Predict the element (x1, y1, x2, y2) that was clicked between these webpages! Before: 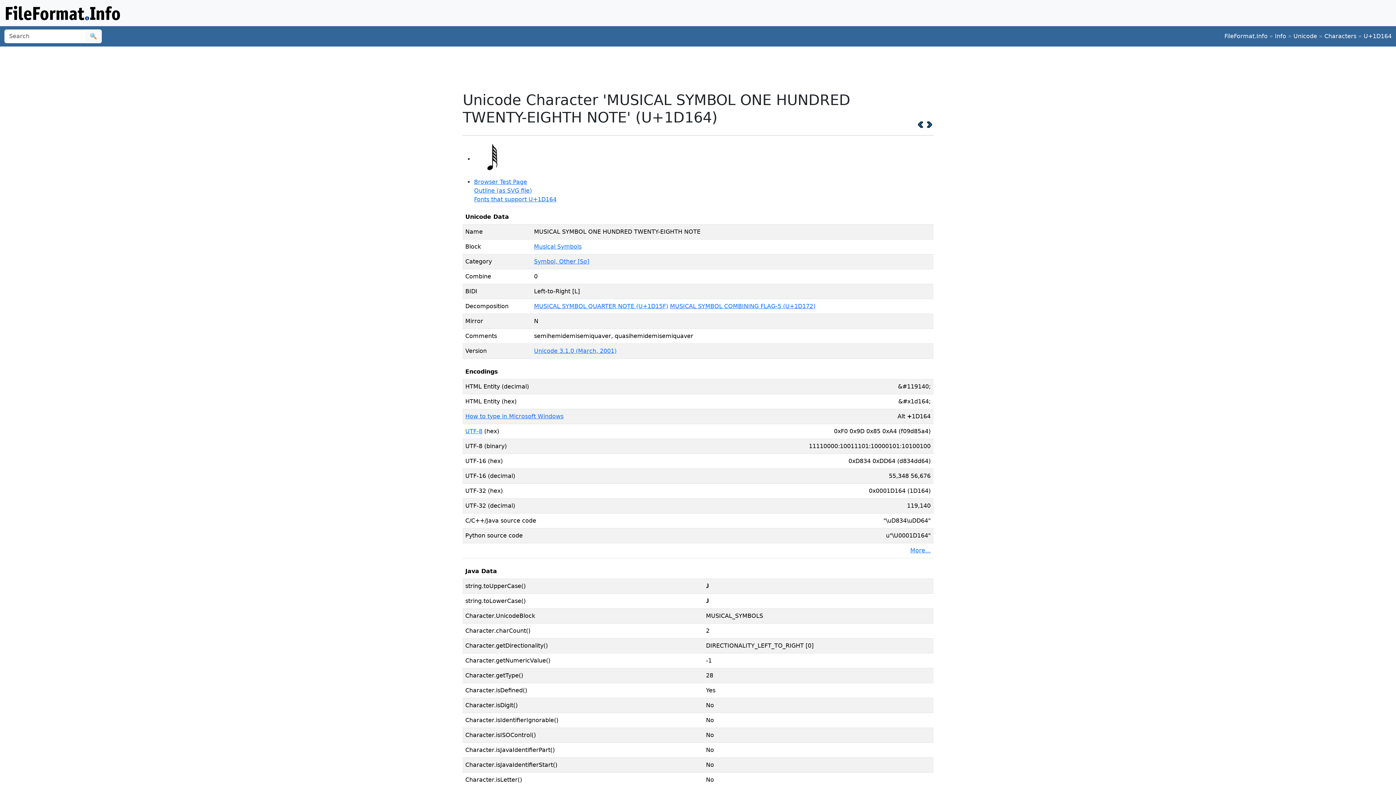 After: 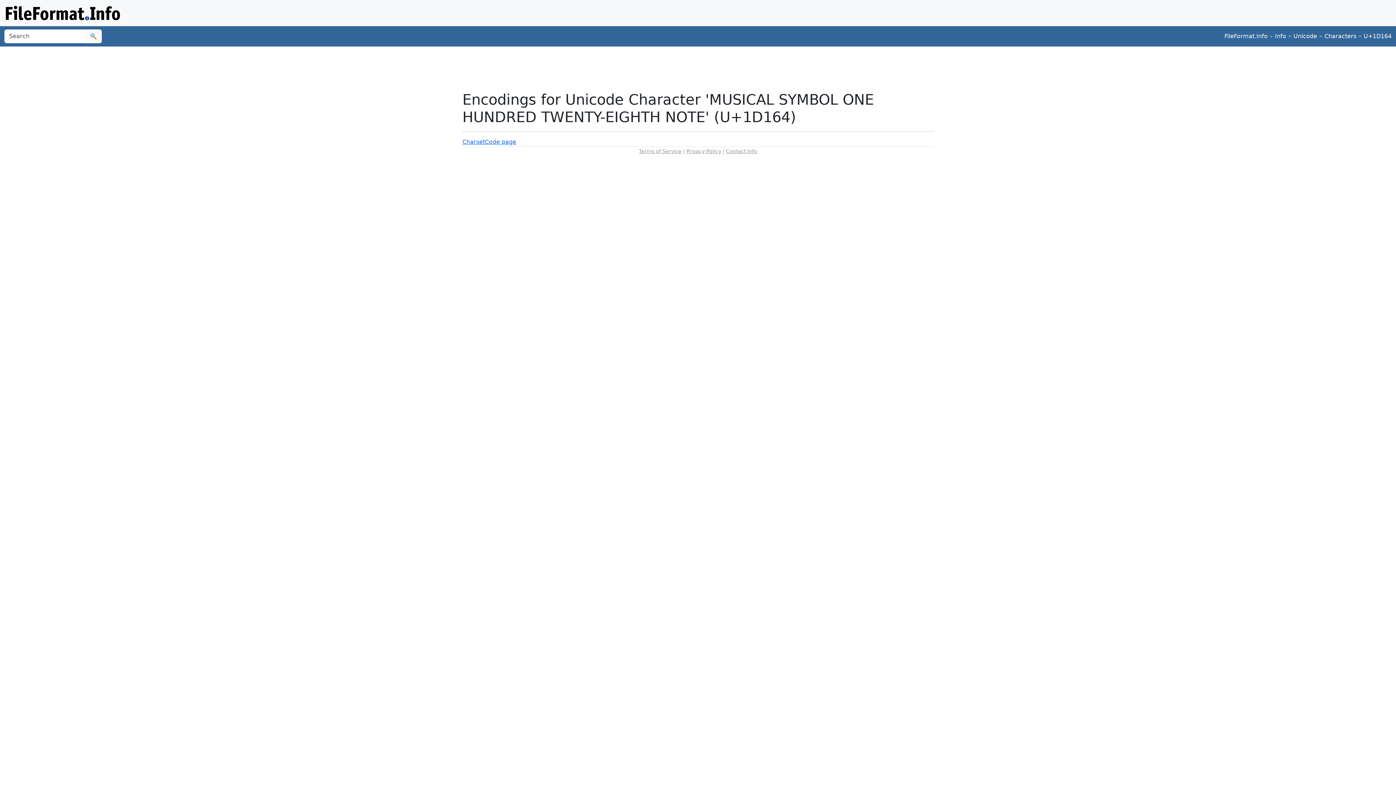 Action: bbox: (910, 547, 930, 554) label: More...